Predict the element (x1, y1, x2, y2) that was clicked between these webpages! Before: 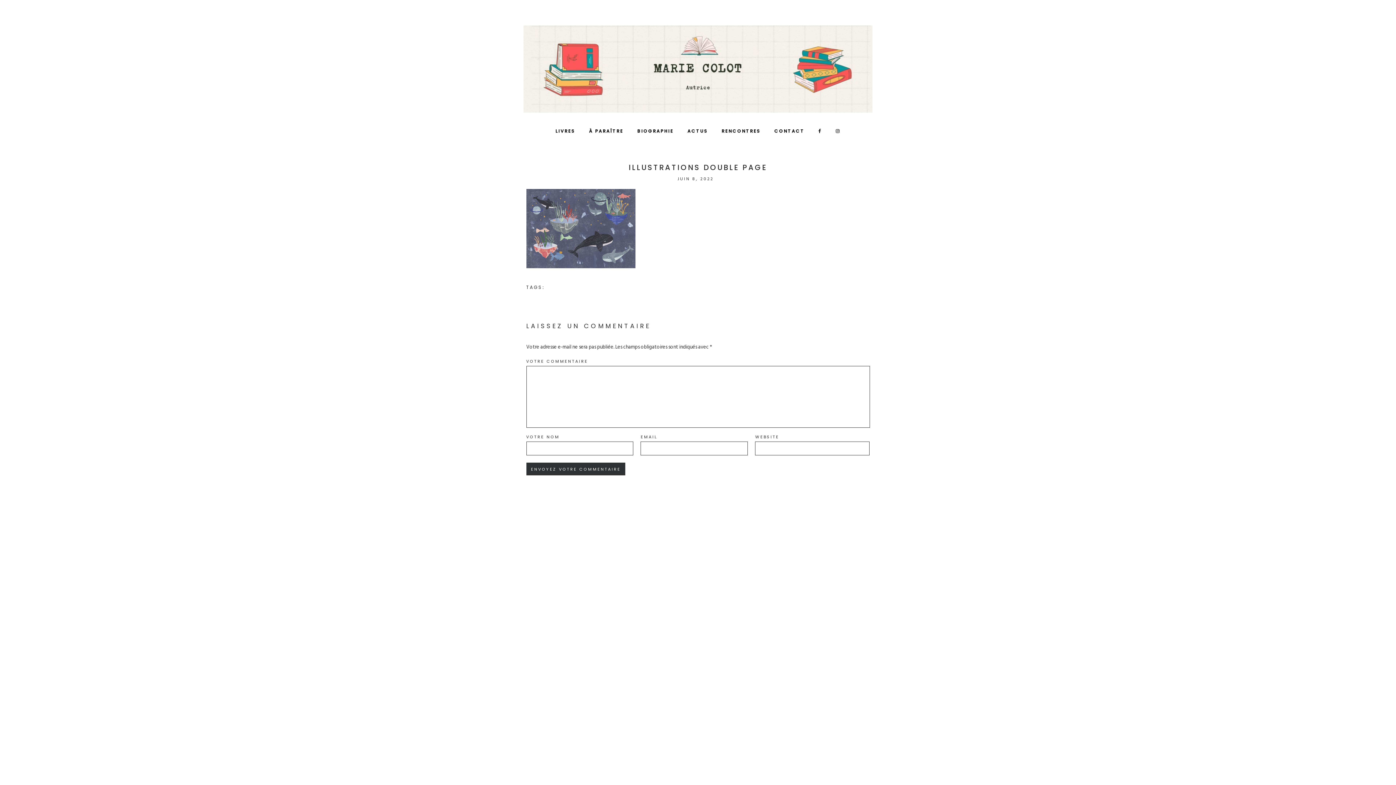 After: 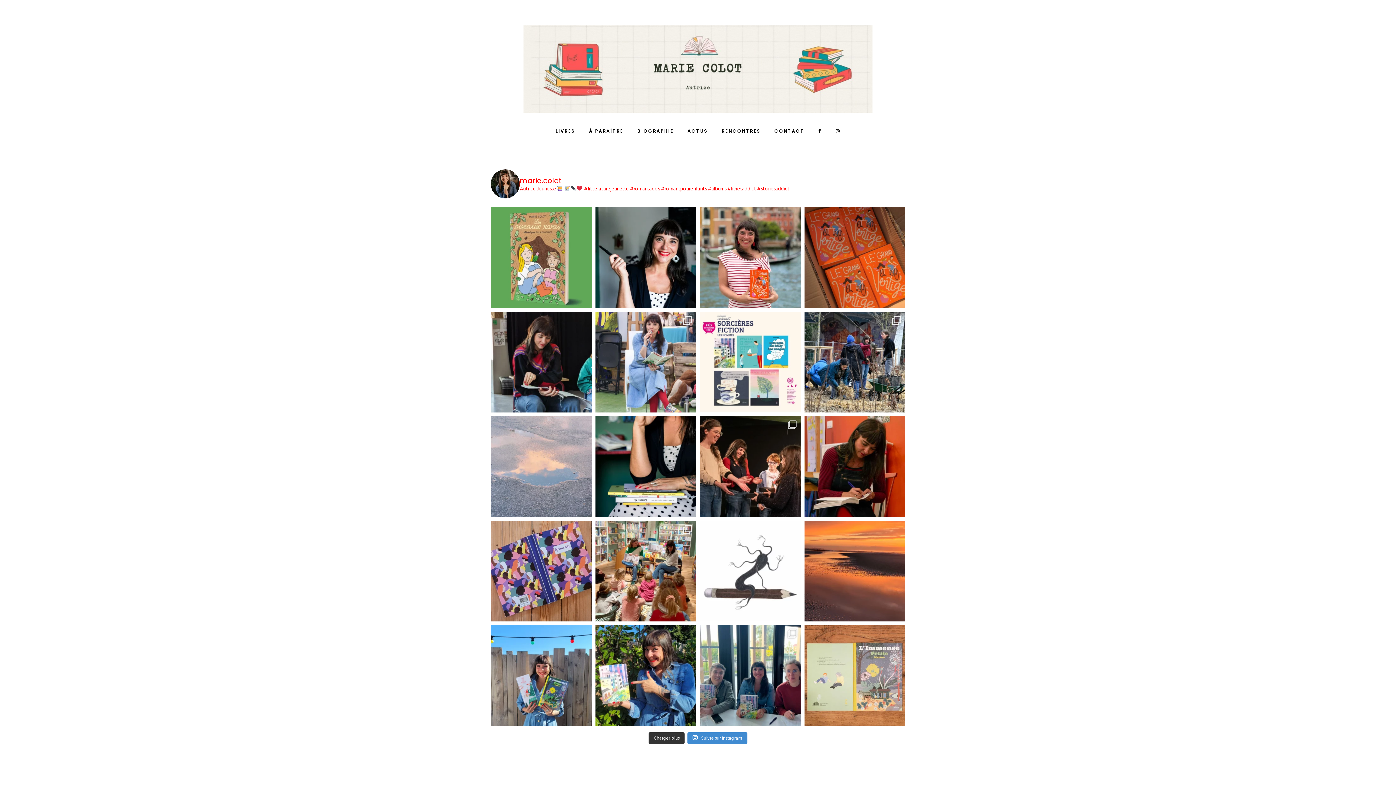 Action: label: ACTUS bbox: (687, 128, 708, 134)